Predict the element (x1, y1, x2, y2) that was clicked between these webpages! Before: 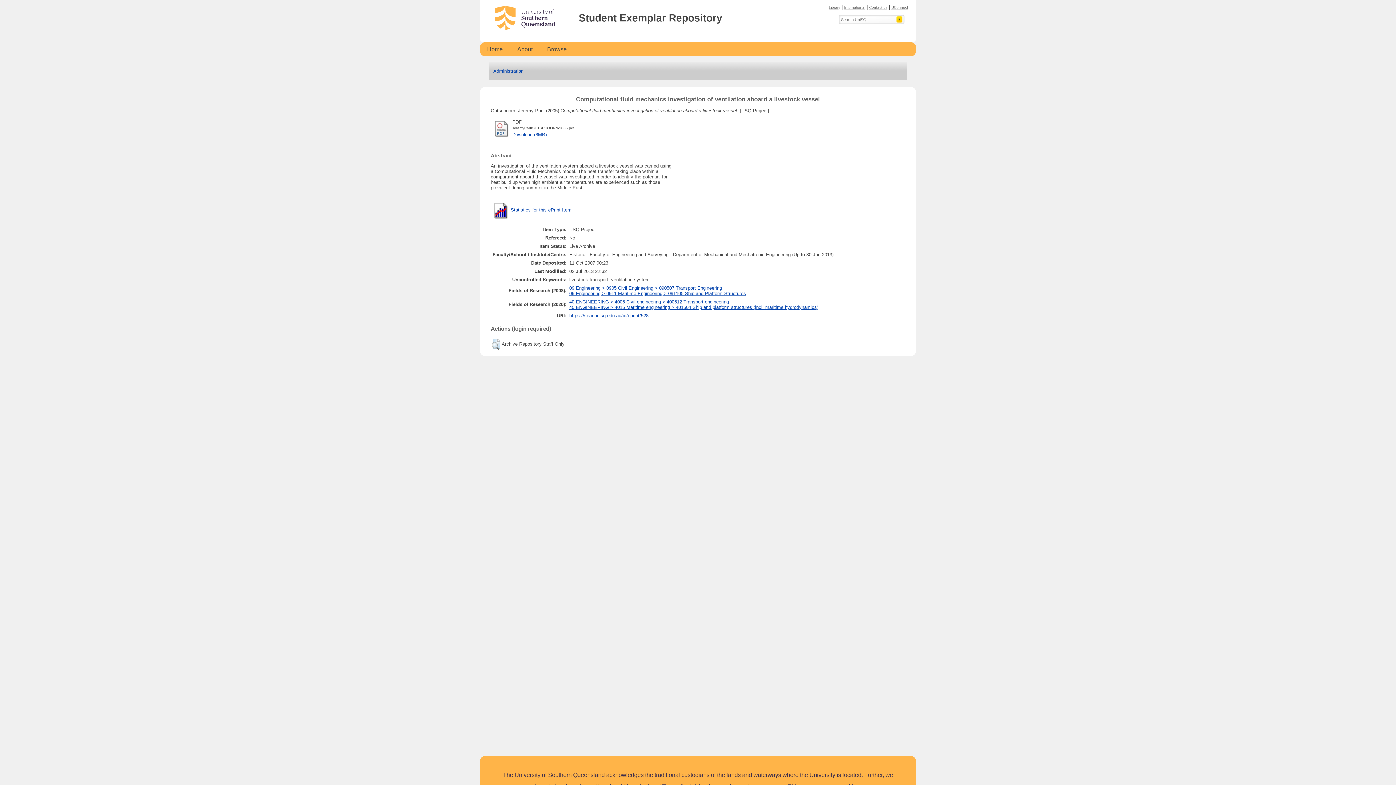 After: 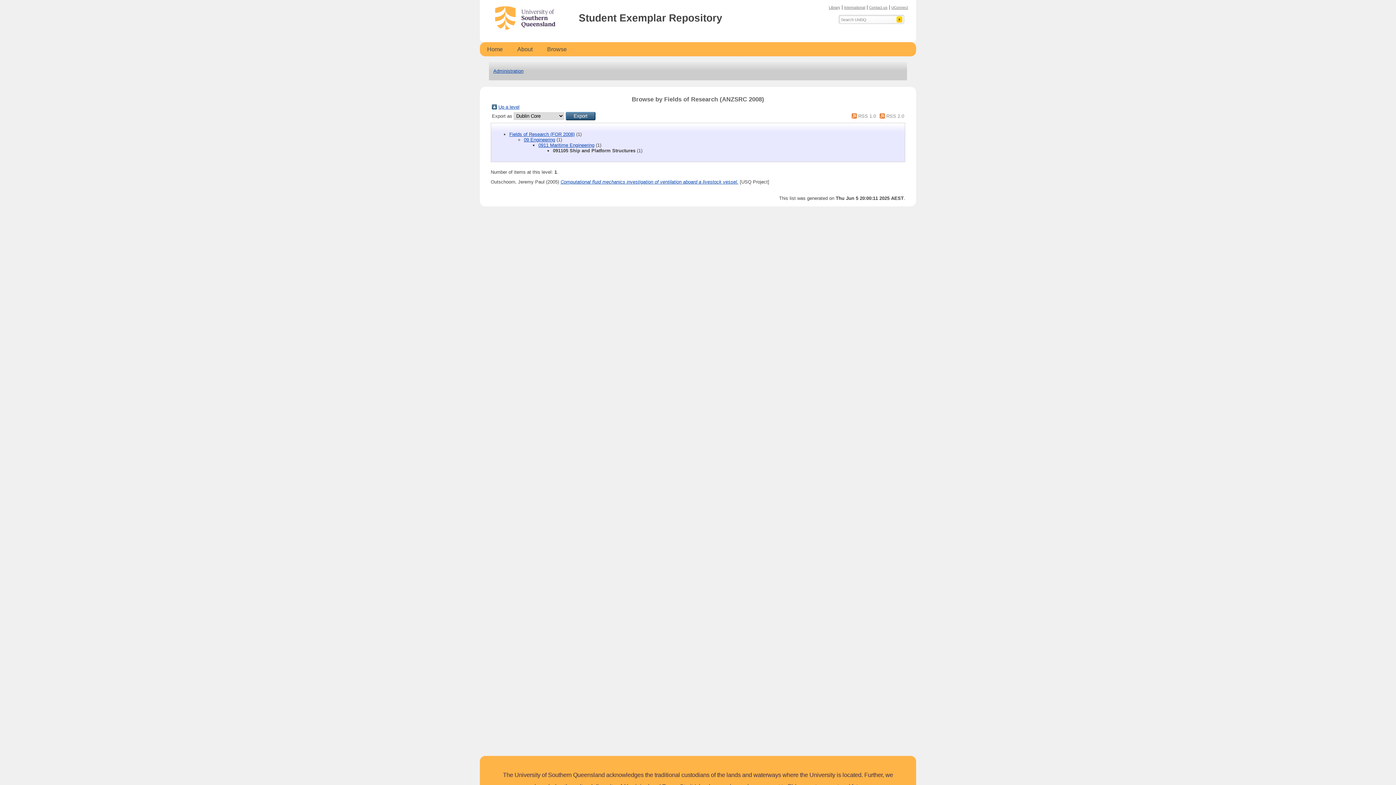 Action: label: 09 Engineering > 0911 Maritime Engineering > 091105 Ship and Platform Structures bbox: (569, 290, 746, 296)